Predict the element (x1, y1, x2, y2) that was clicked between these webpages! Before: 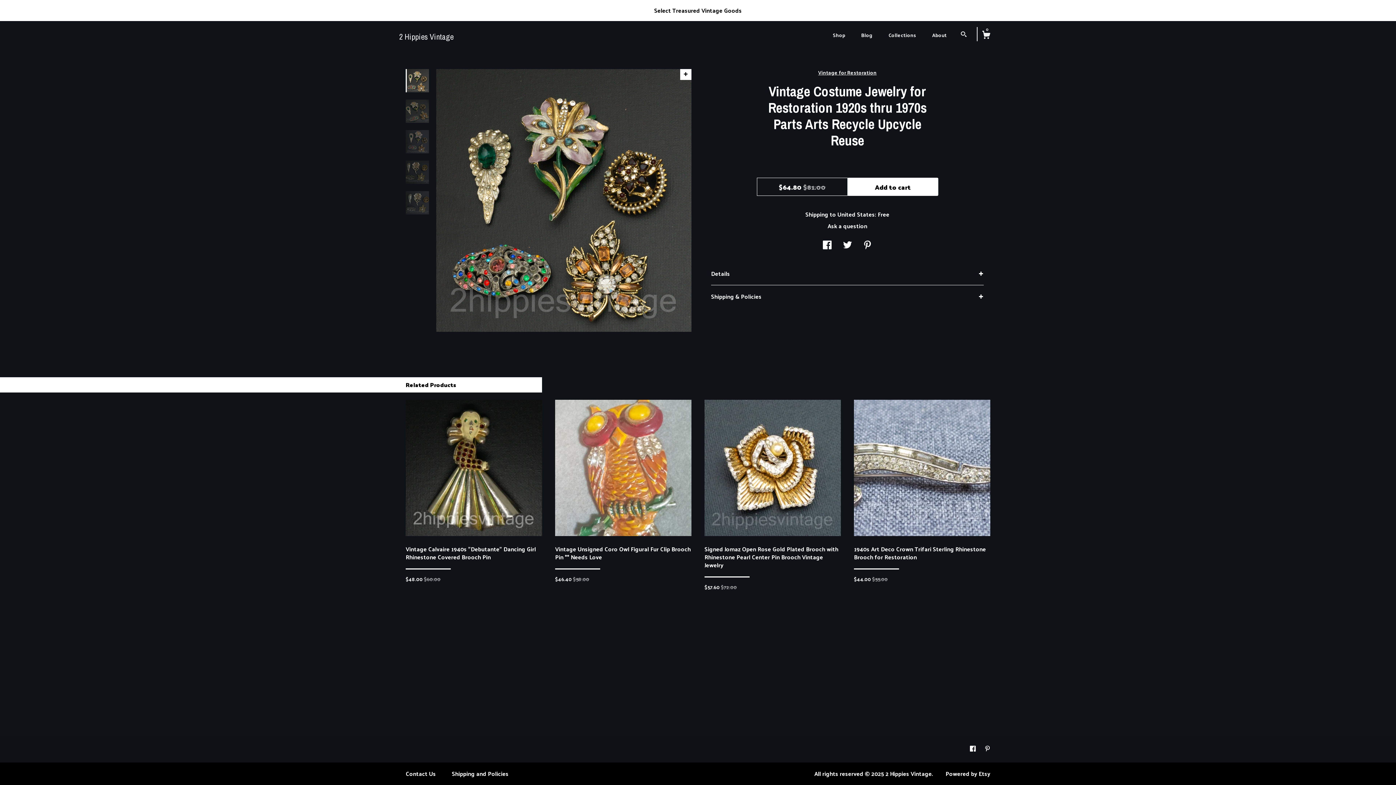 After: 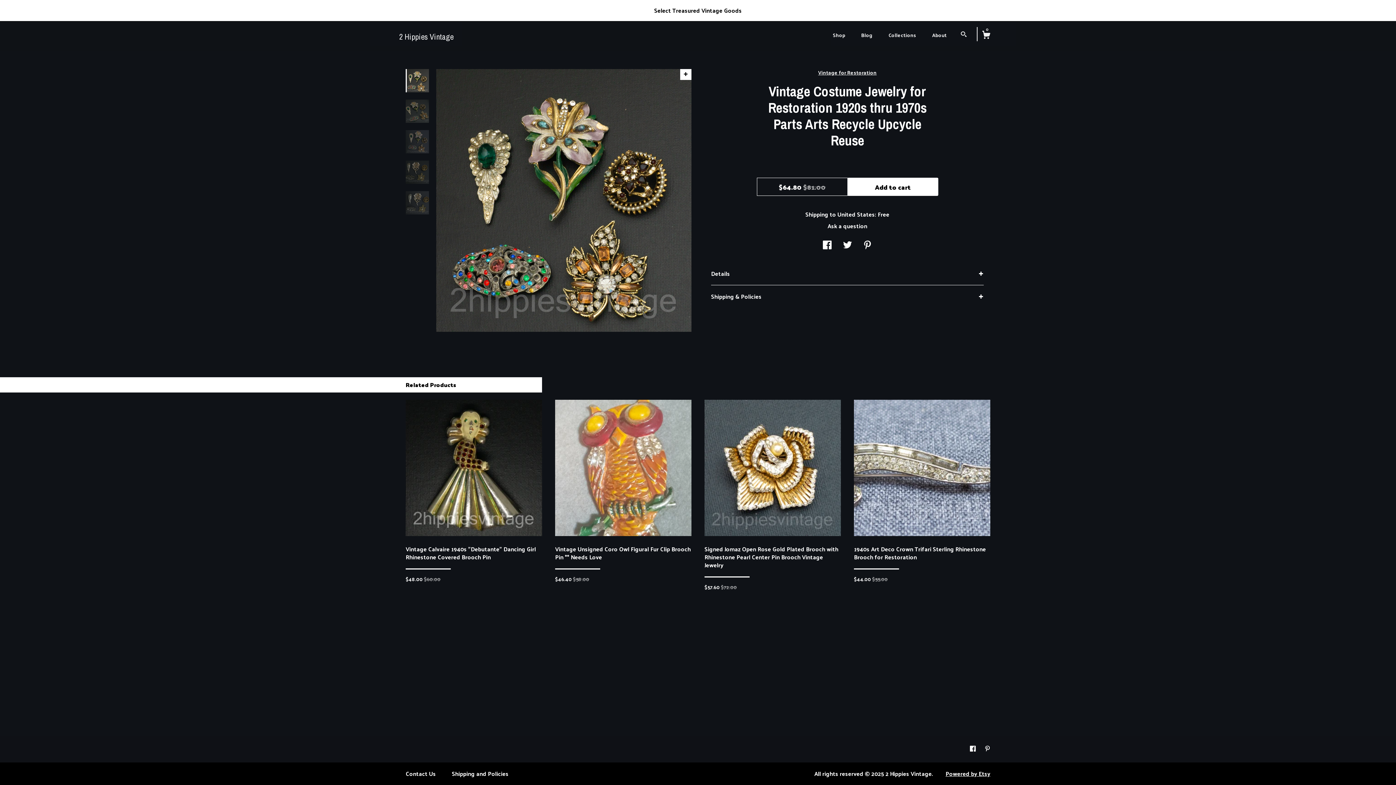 Action: label: Powered by Etsy bbox: (945, 768, 990, 779)